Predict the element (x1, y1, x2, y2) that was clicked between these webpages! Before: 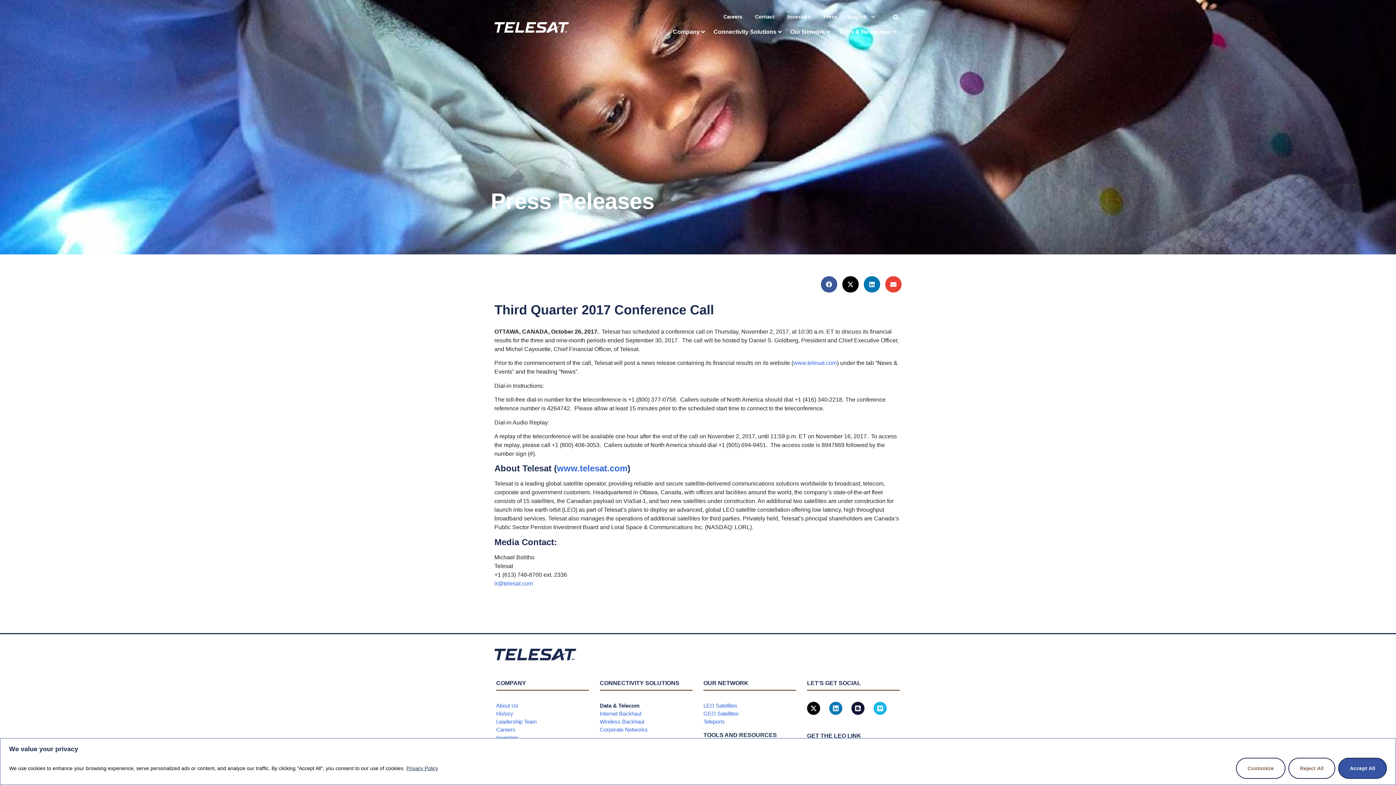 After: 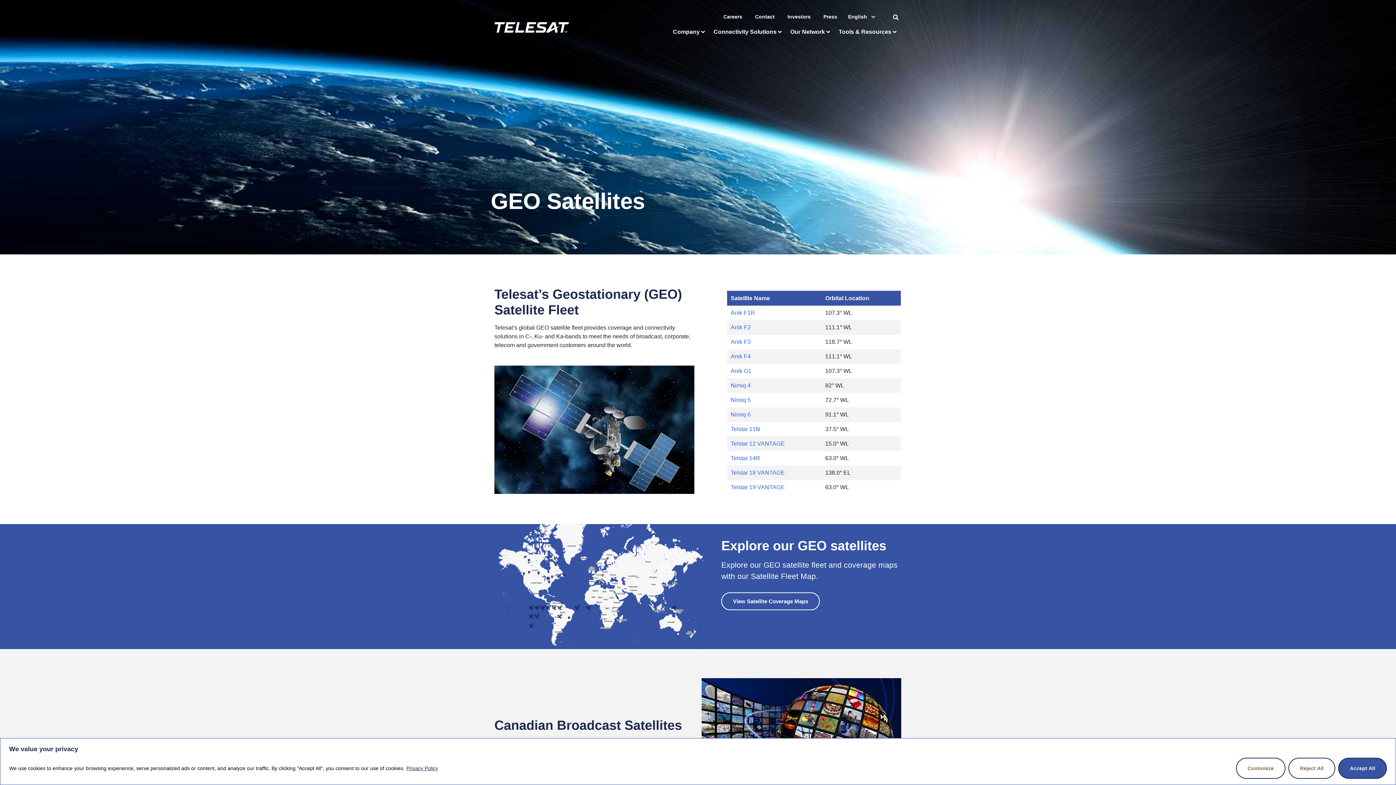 Action: label: GEO Satellites bbox: (703, 710, 738, 716)